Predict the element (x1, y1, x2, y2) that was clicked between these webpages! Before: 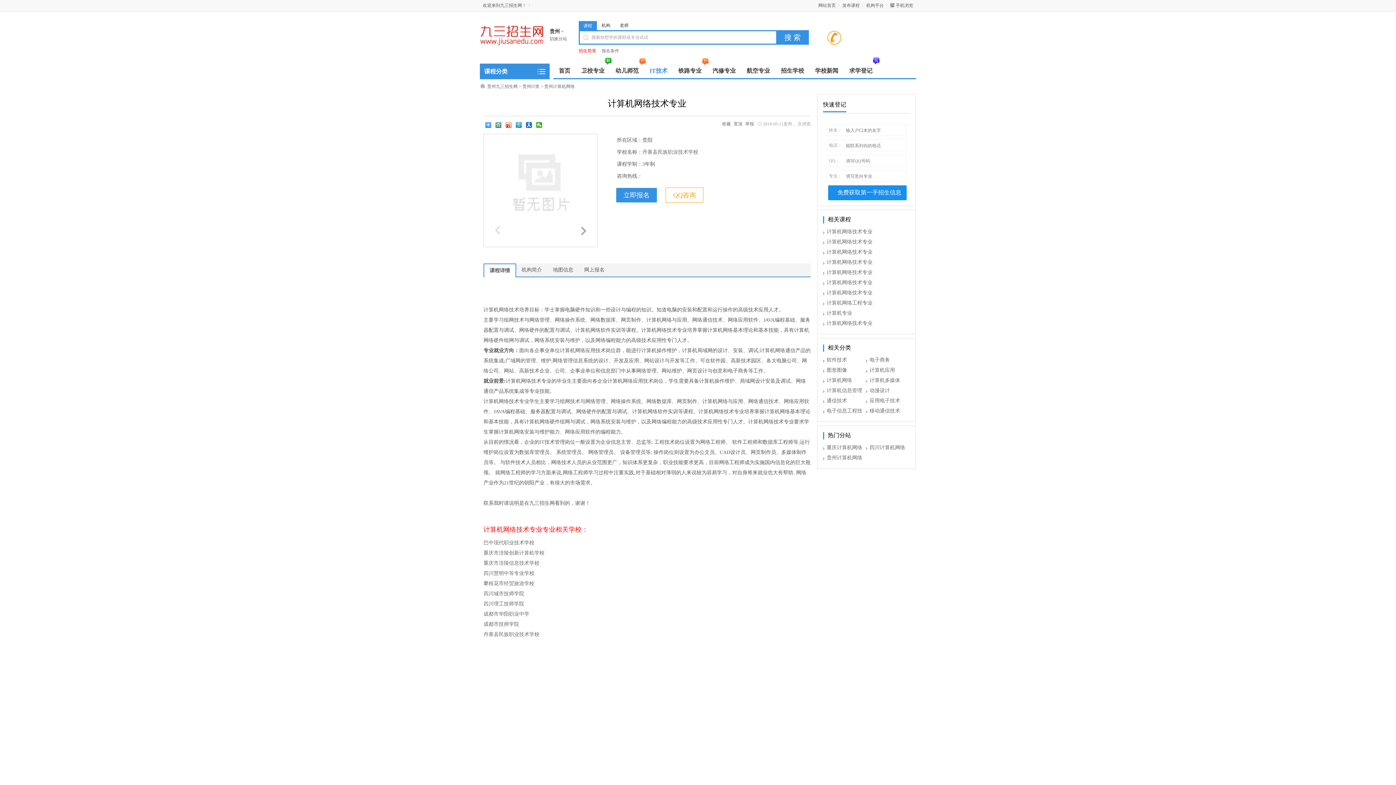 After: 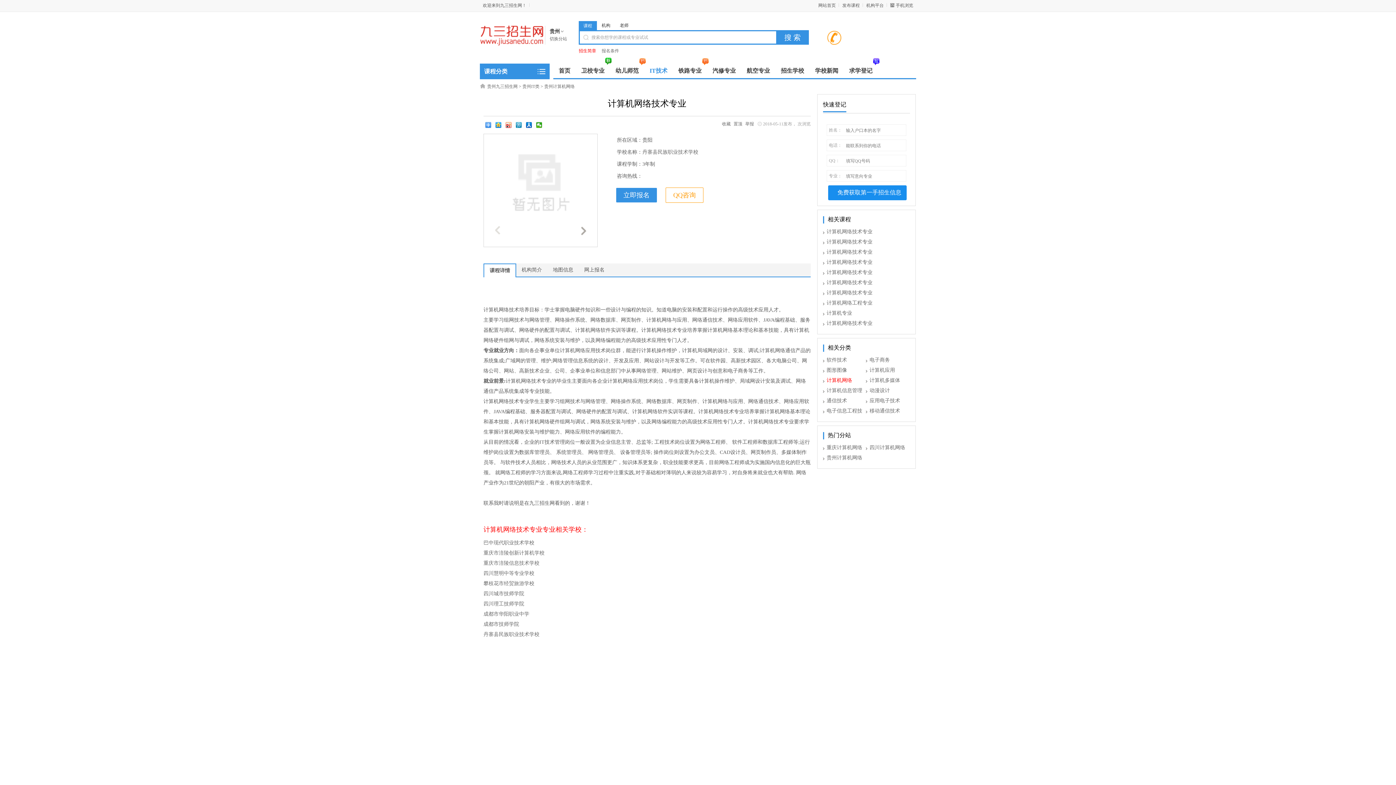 Action: label: 计算机网络 bbox: (826, 377, 852, 383)